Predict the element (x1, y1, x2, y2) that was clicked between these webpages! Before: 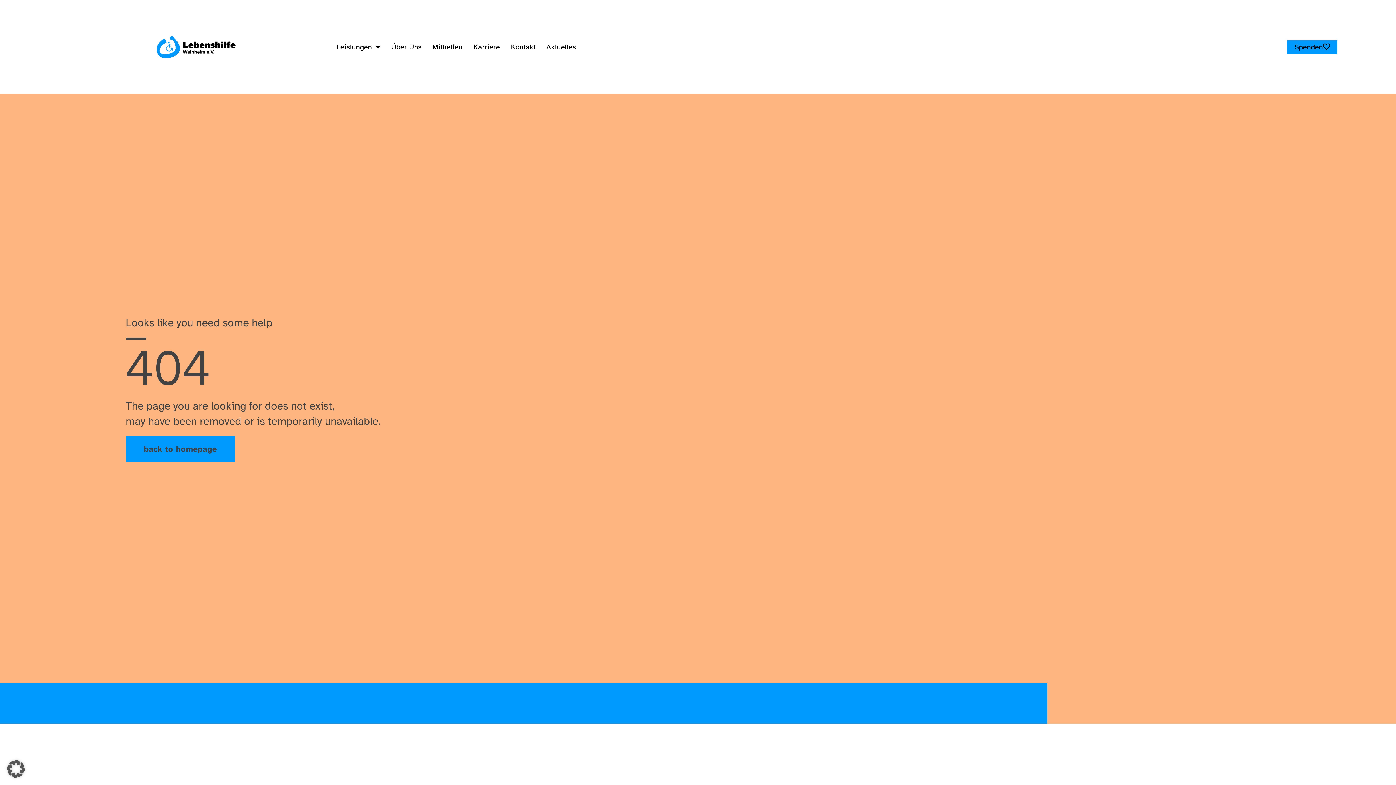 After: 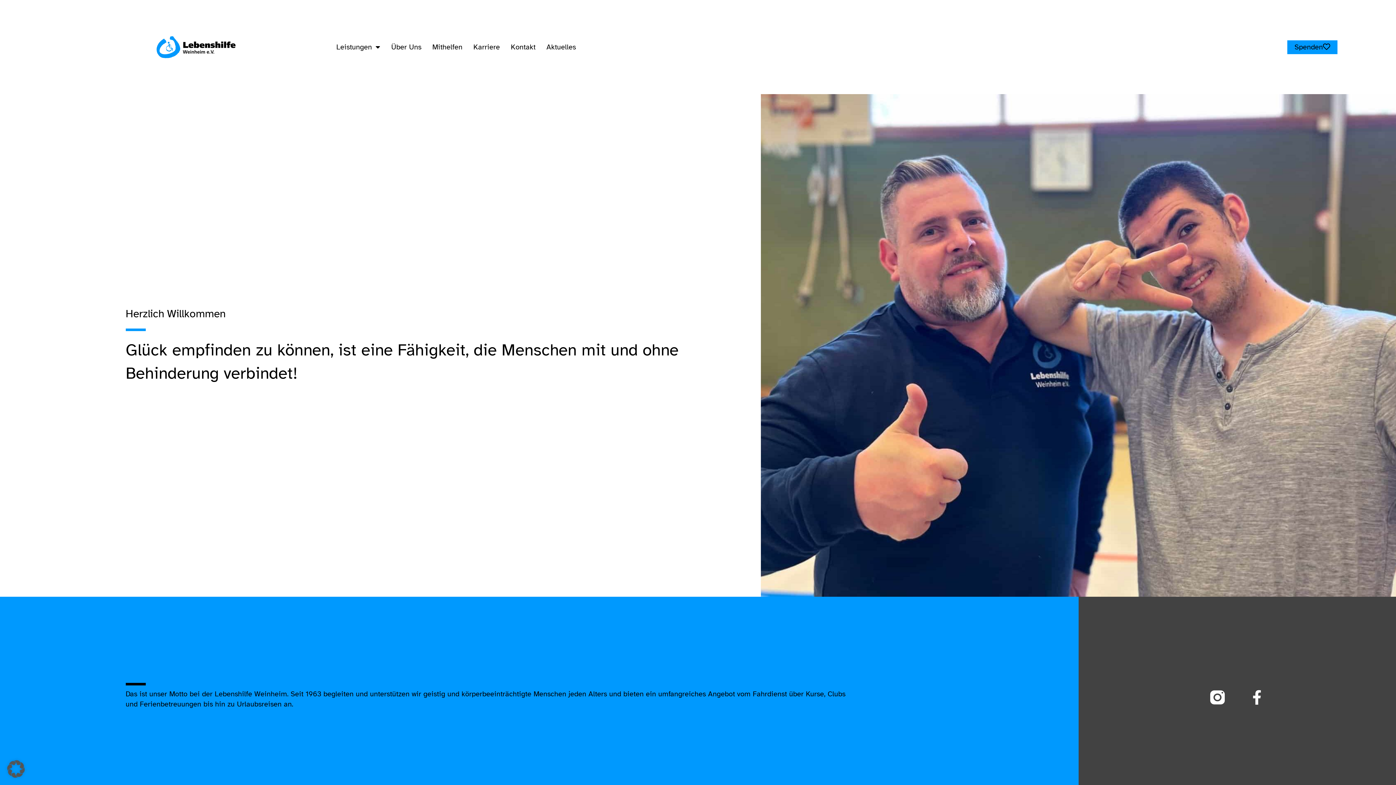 Action: bbox: (125, 436, 235, 462) label: back to homepage